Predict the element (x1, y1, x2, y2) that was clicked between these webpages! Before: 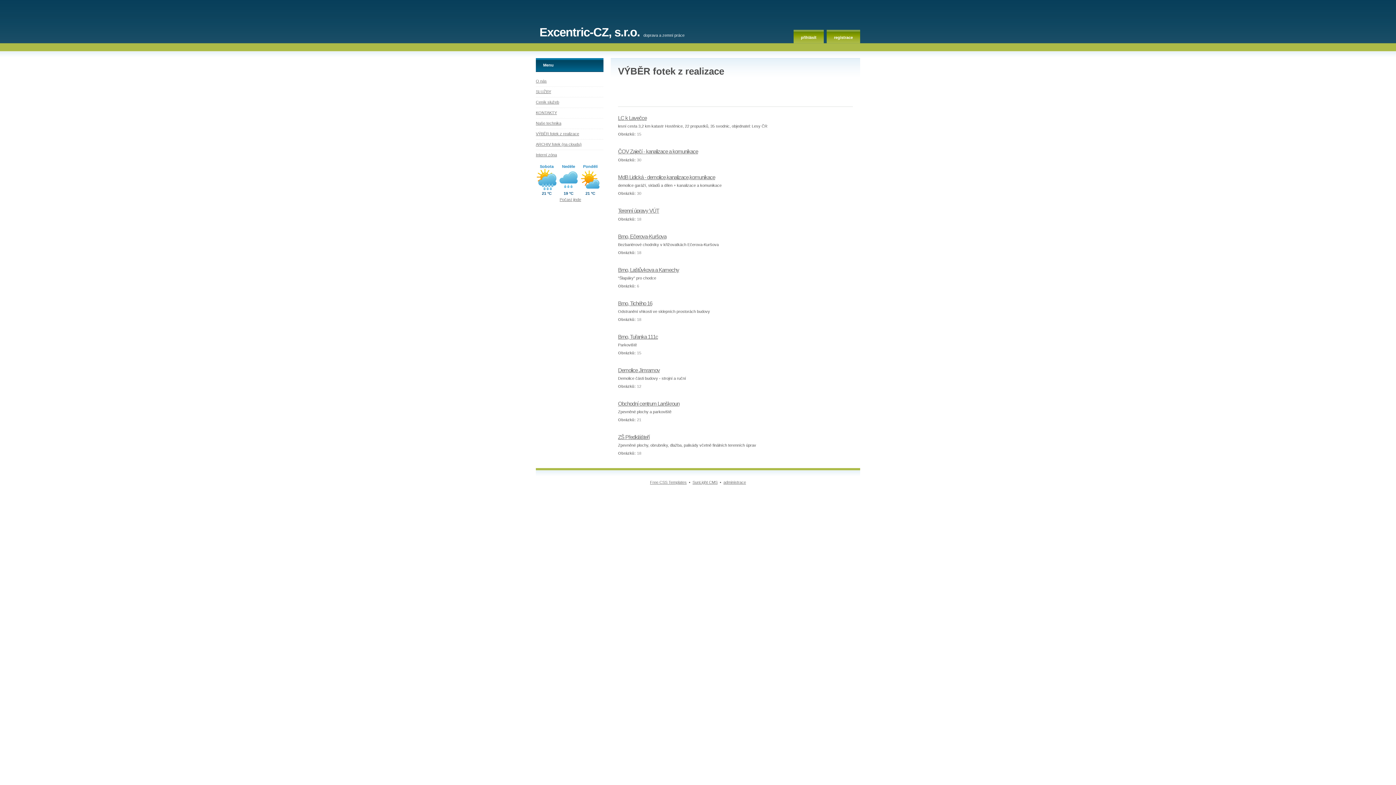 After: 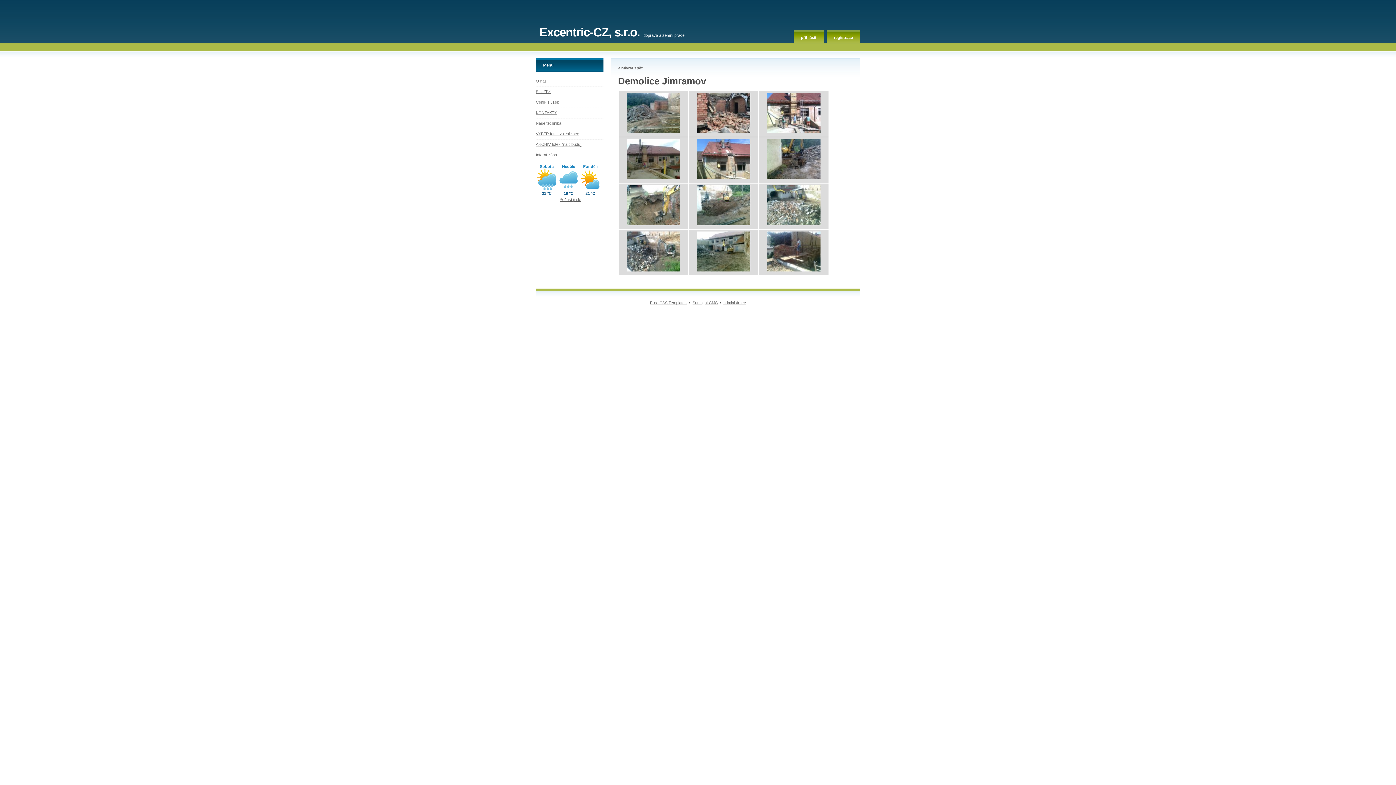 Action: bbox: (618, 367, 660, 373) label: Demolice Jimramov